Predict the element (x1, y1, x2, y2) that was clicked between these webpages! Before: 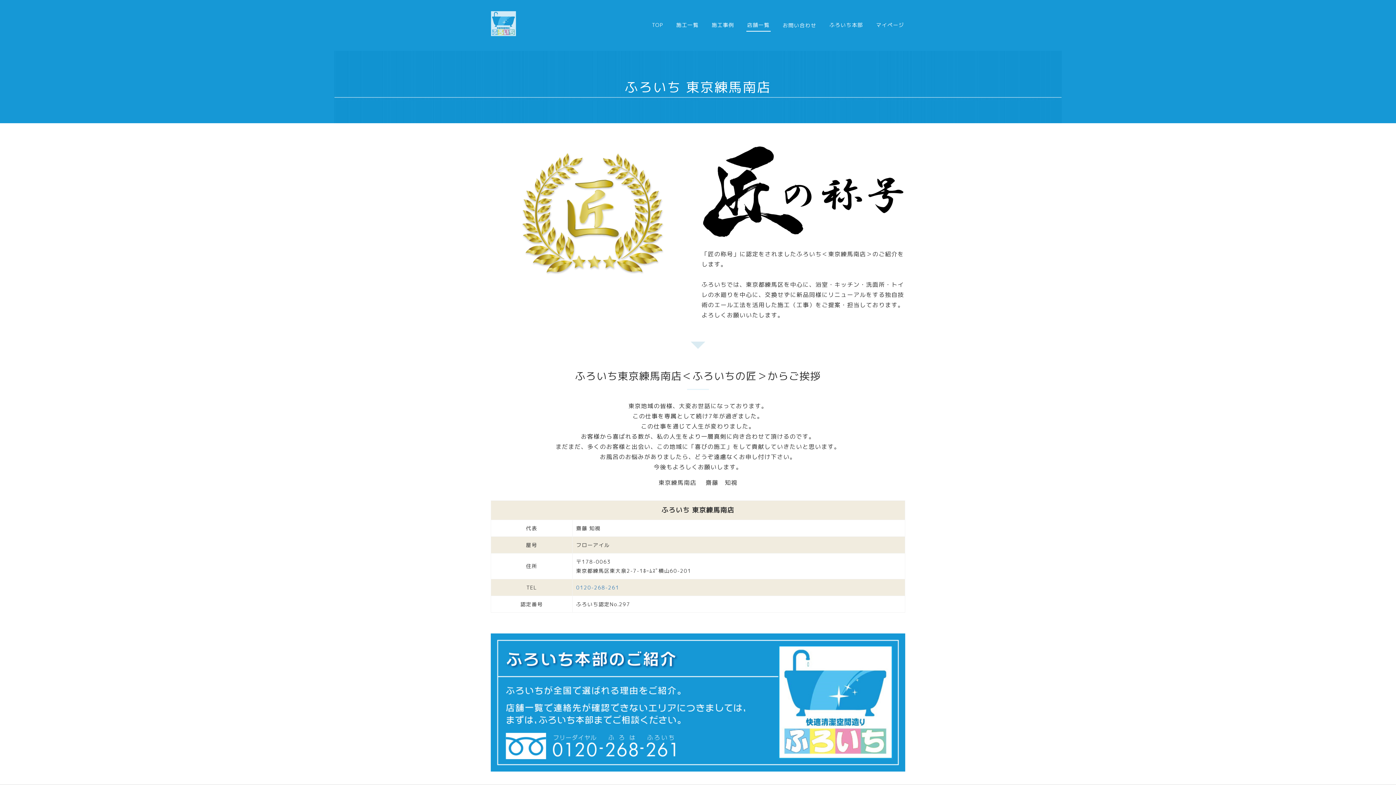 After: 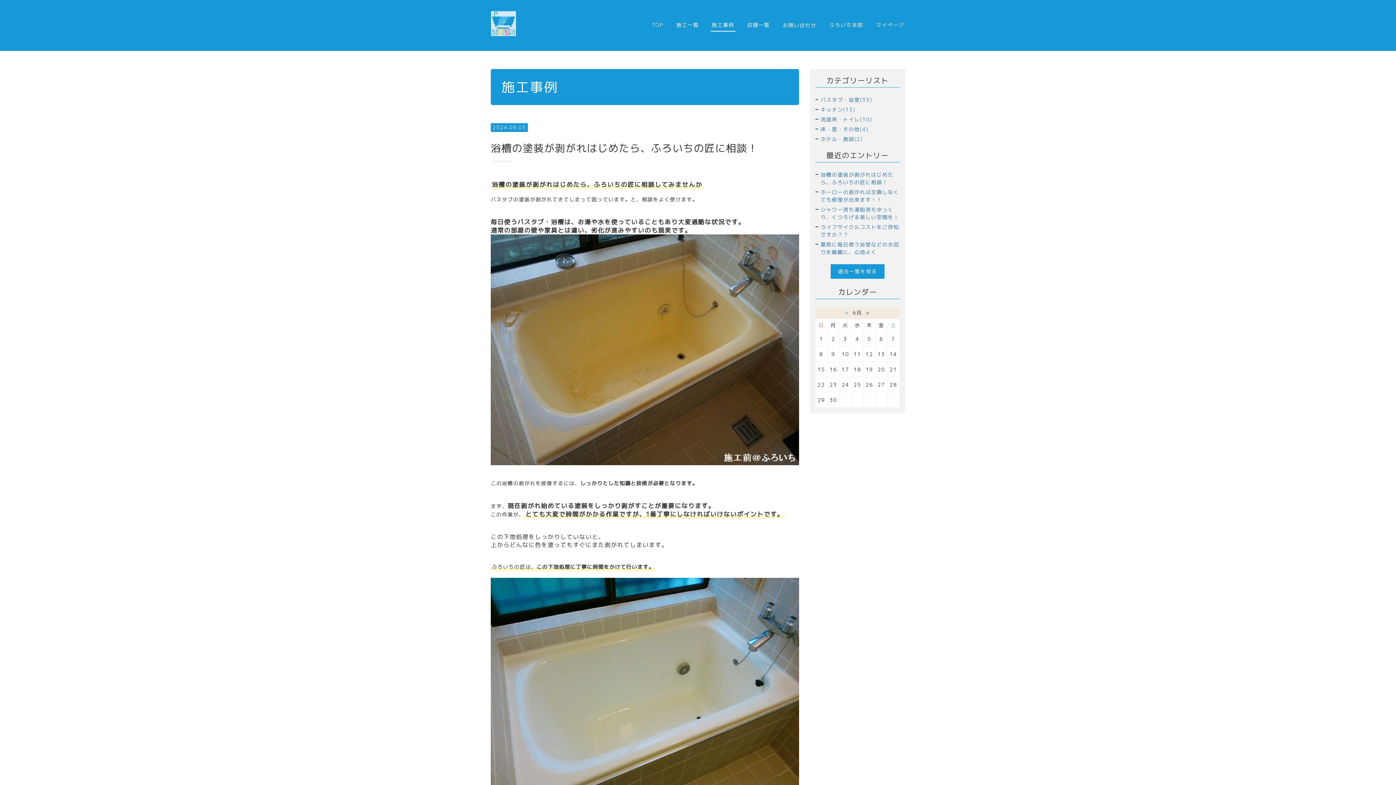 Action: bbox: (710, 18, 735, 31) label: 施工事例